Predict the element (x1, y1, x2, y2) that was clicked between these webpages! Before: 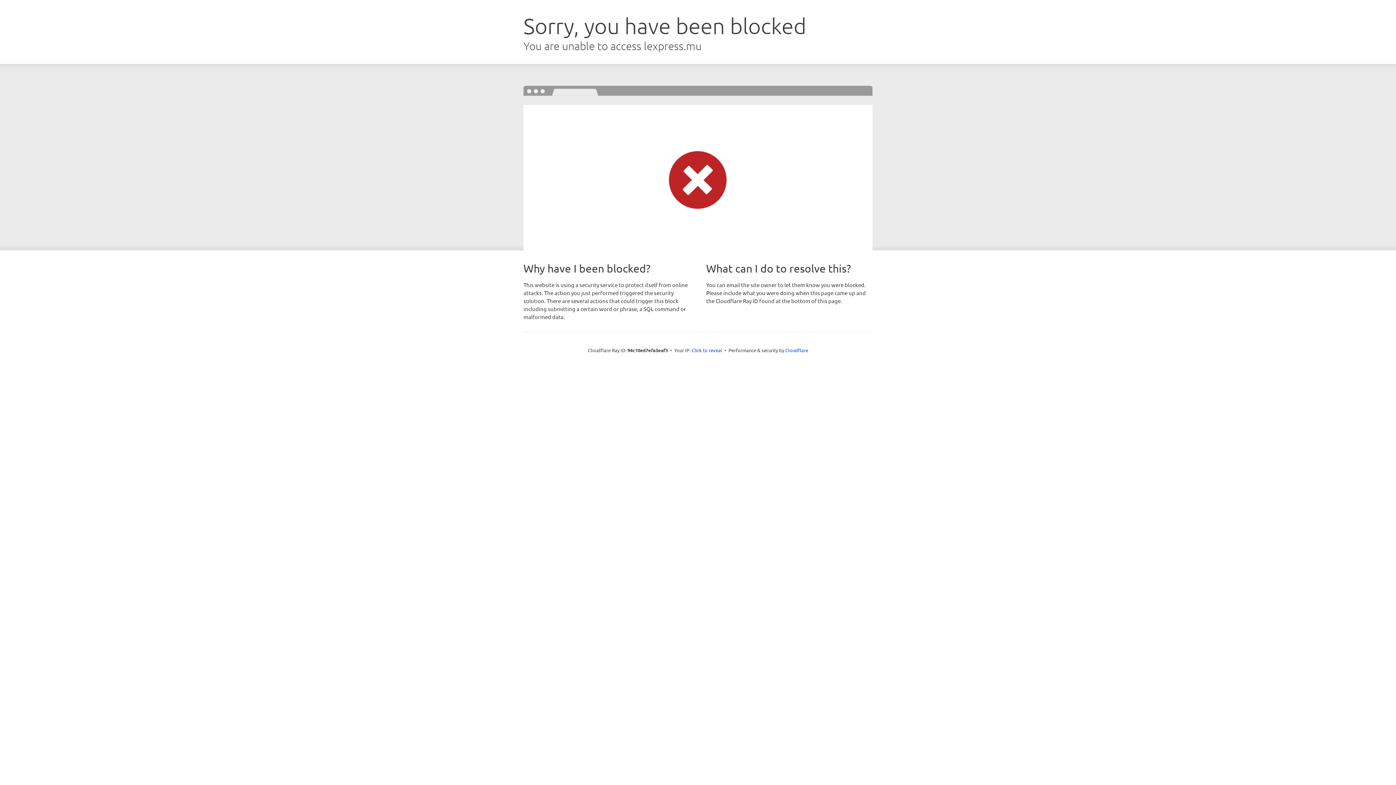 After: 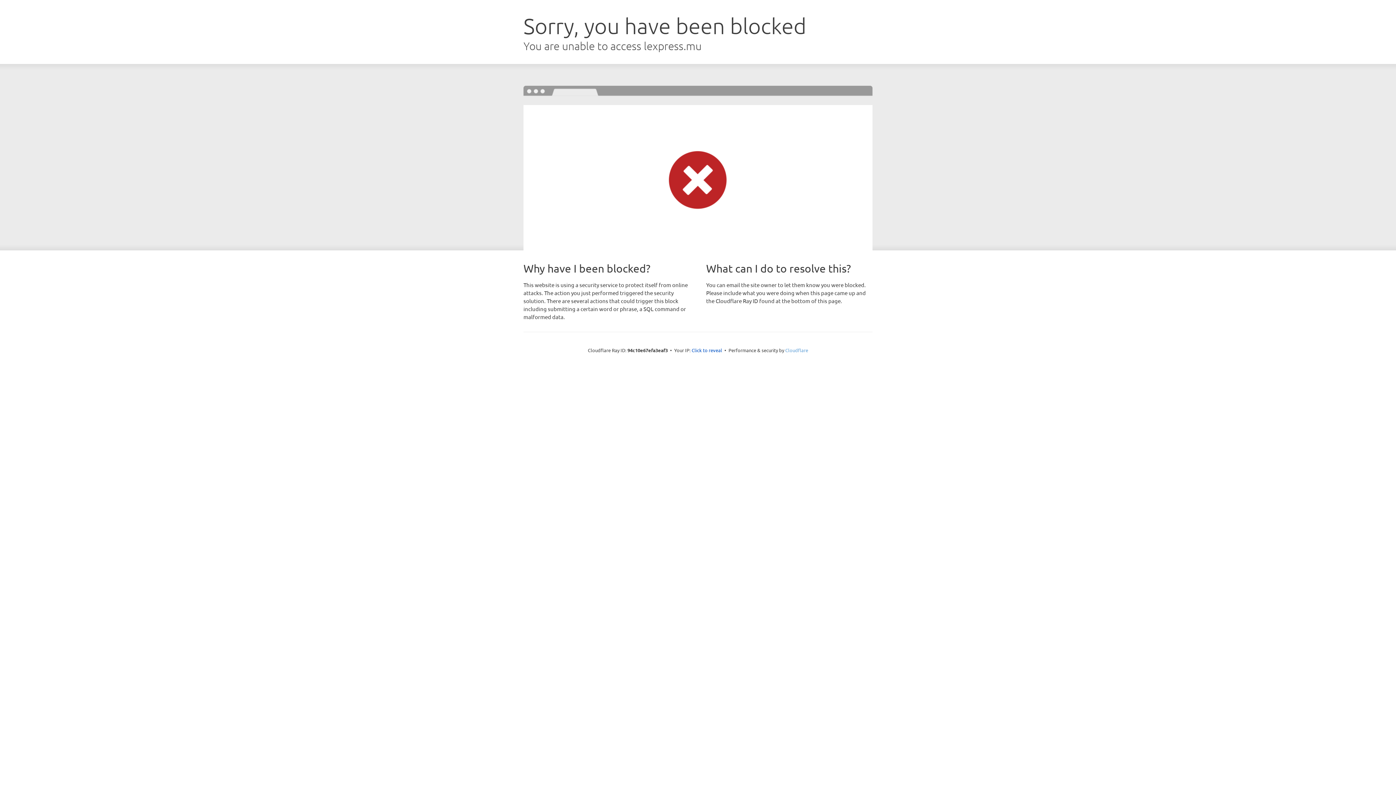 Action: bbox: (785, 347, 808, 353) label: Cloudflare